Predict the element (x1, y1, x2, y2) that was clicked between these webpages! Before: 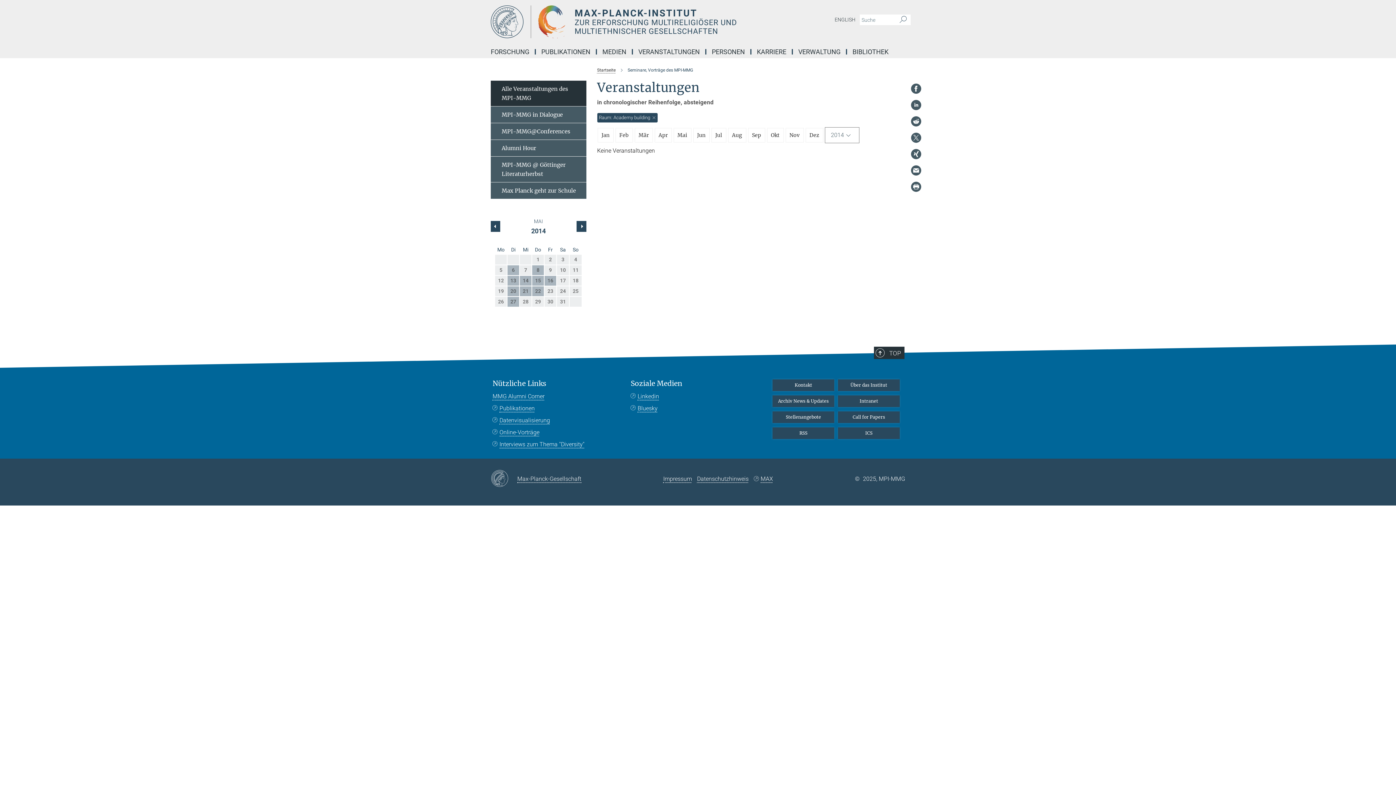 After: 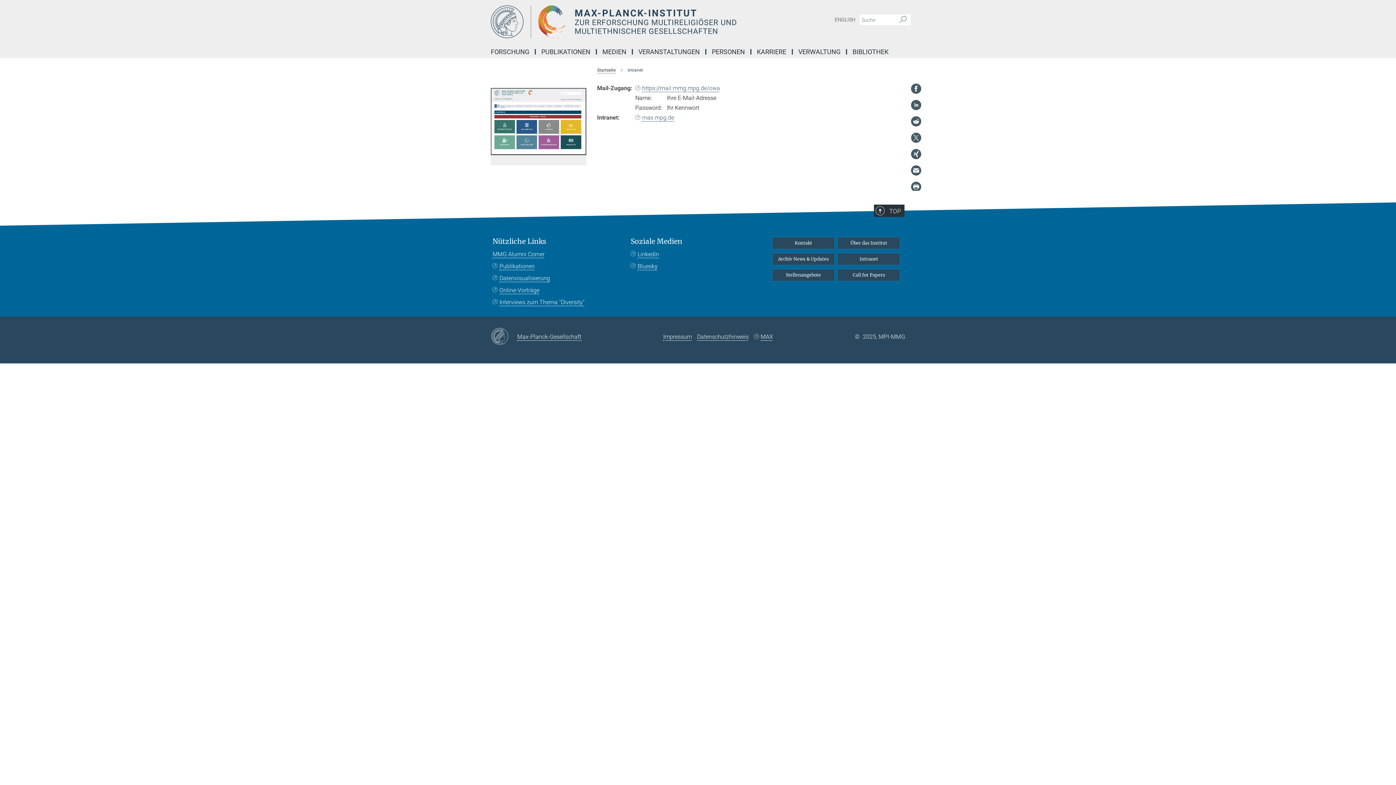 Action: label: Intranet bbox: (838, 395, 900, 407)